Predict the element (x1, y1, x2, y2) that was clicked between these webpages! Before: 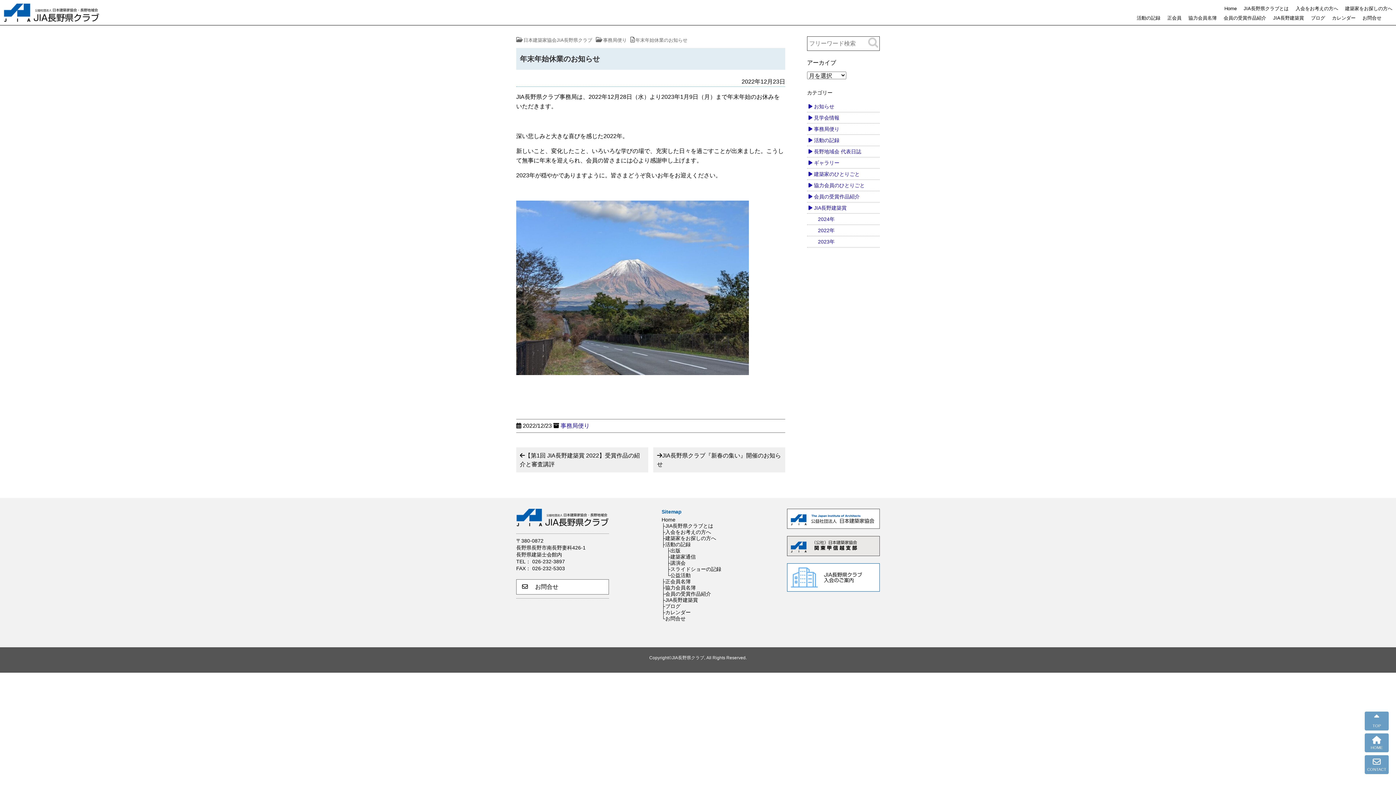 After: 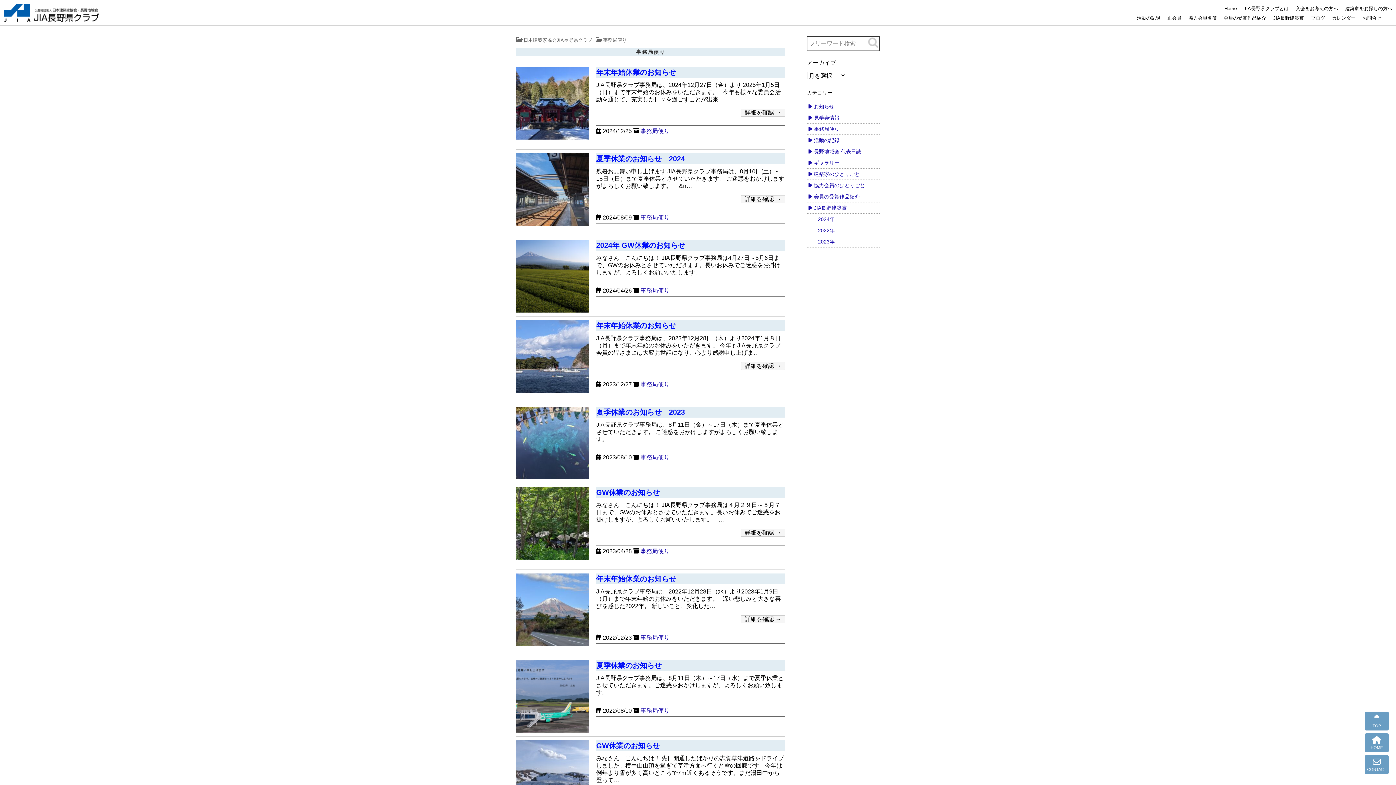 Action: label: 事務局便り bbox: (596, 37, 626, 42)